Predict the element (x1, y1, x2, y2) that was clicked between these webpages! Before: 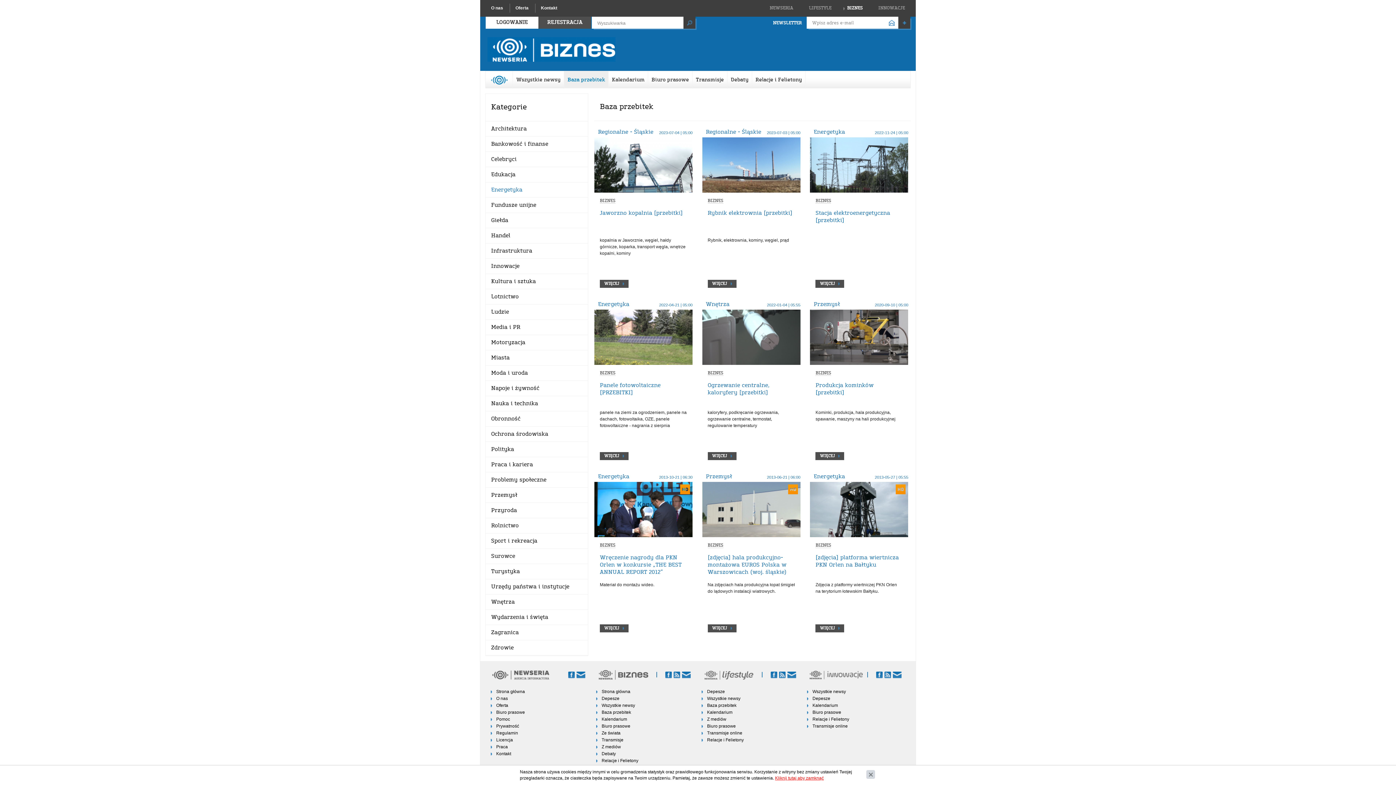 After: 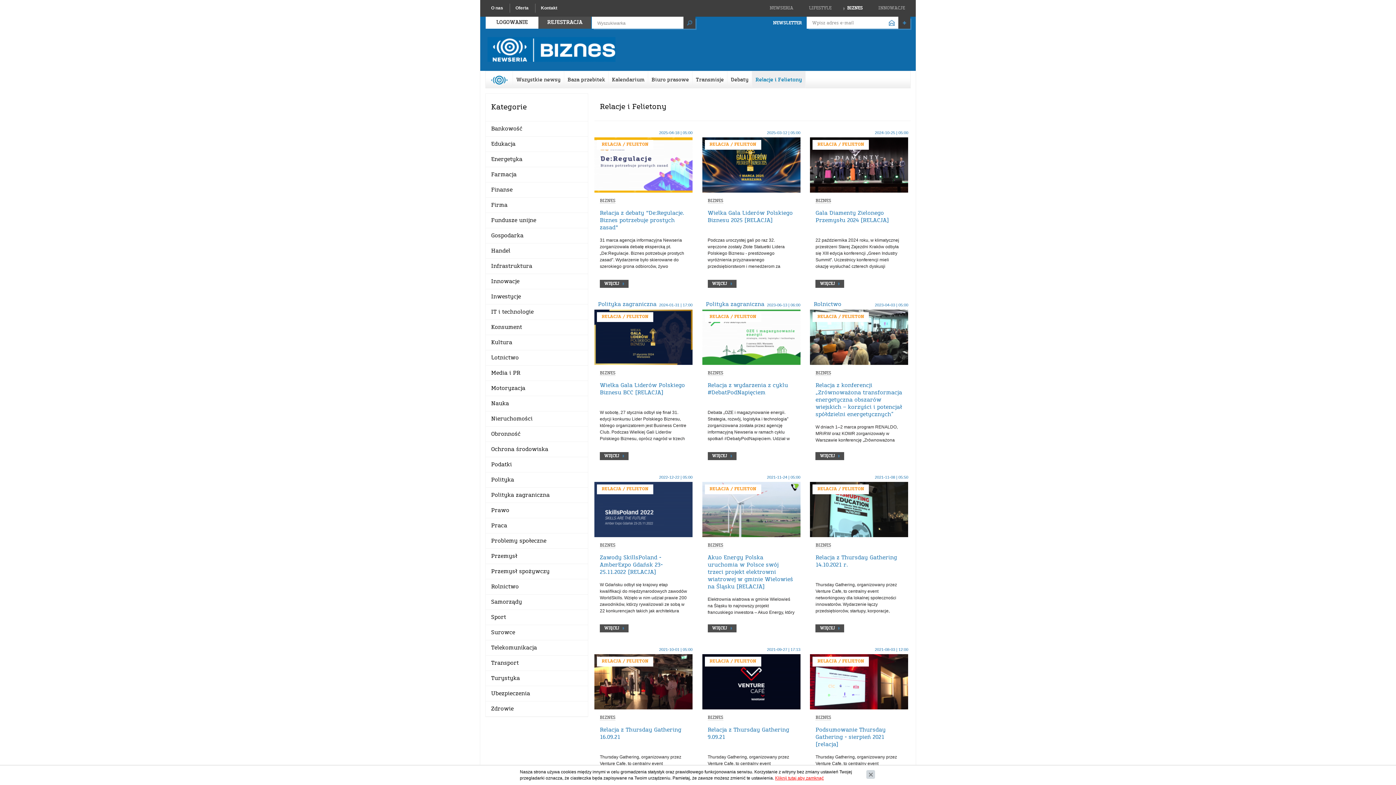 Action: label: Relacje i Felietony bbox: (596, 758, 690, 764)